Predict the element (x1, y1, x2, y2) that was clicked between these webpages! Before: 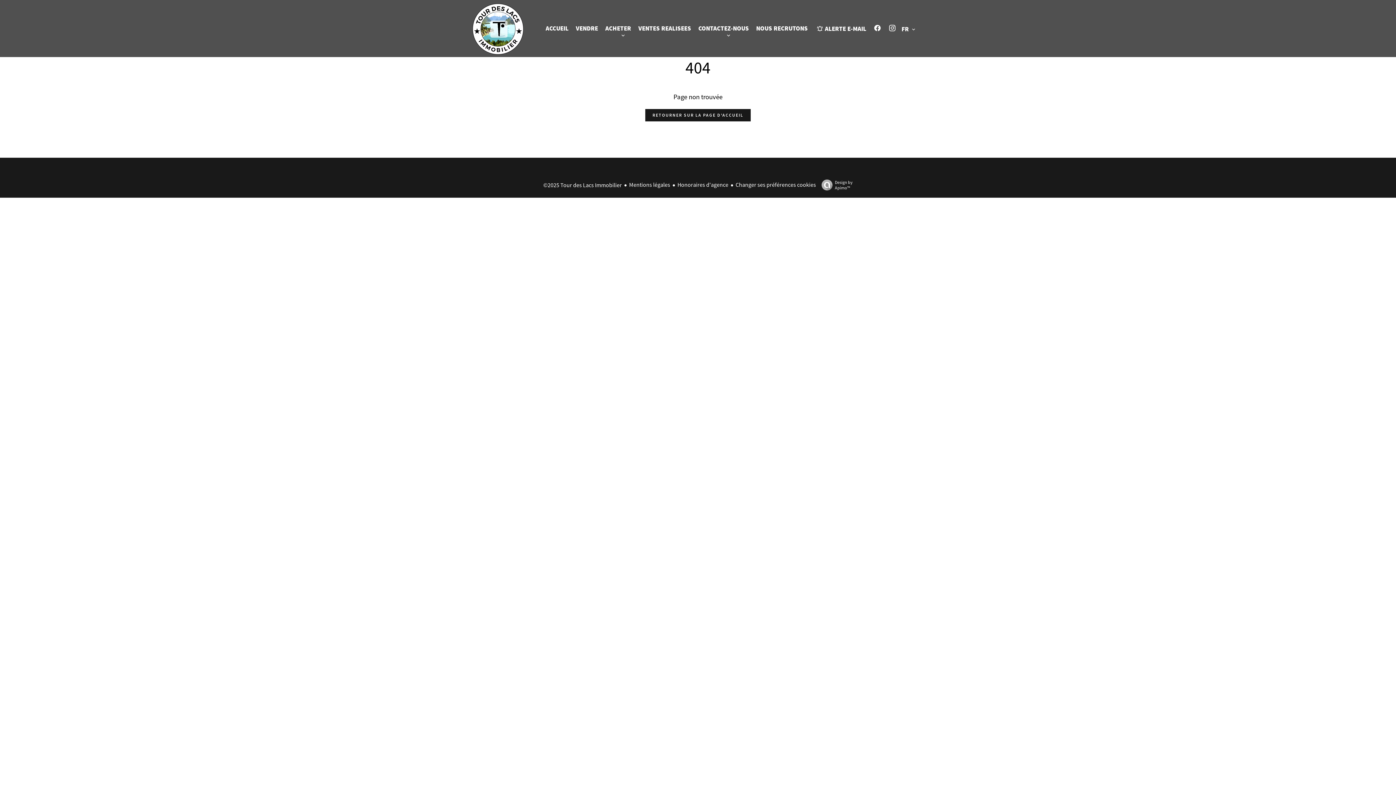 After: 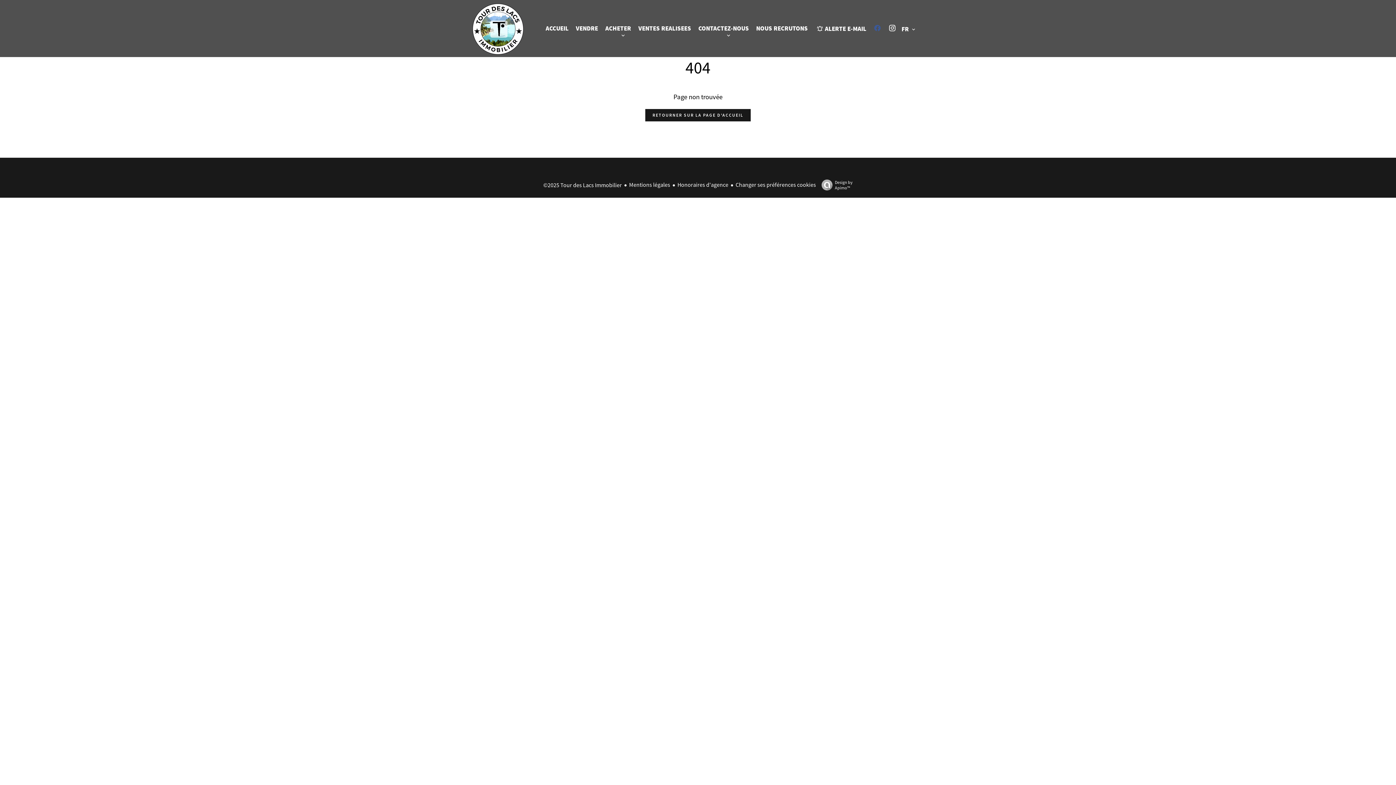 Action: bbox: (873, 25, 885, 32)